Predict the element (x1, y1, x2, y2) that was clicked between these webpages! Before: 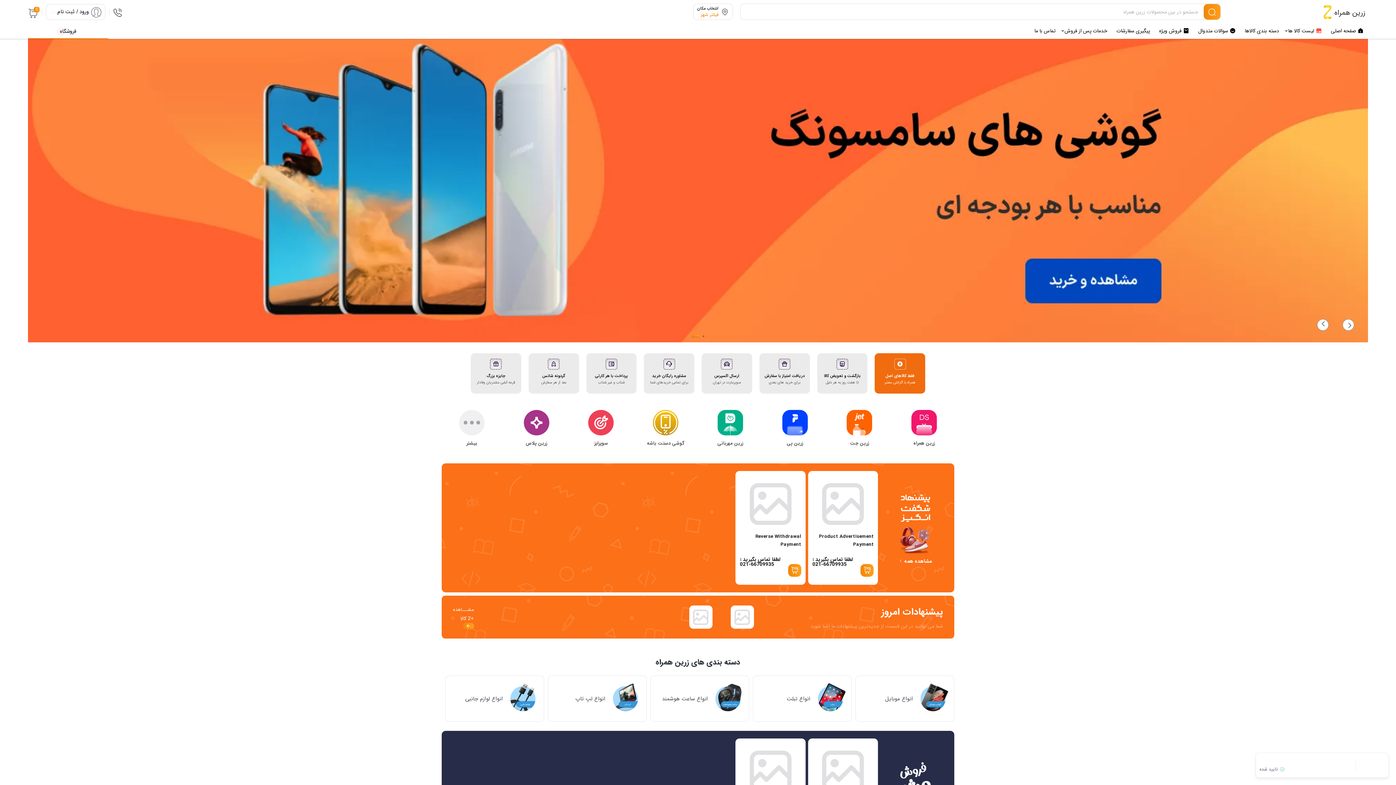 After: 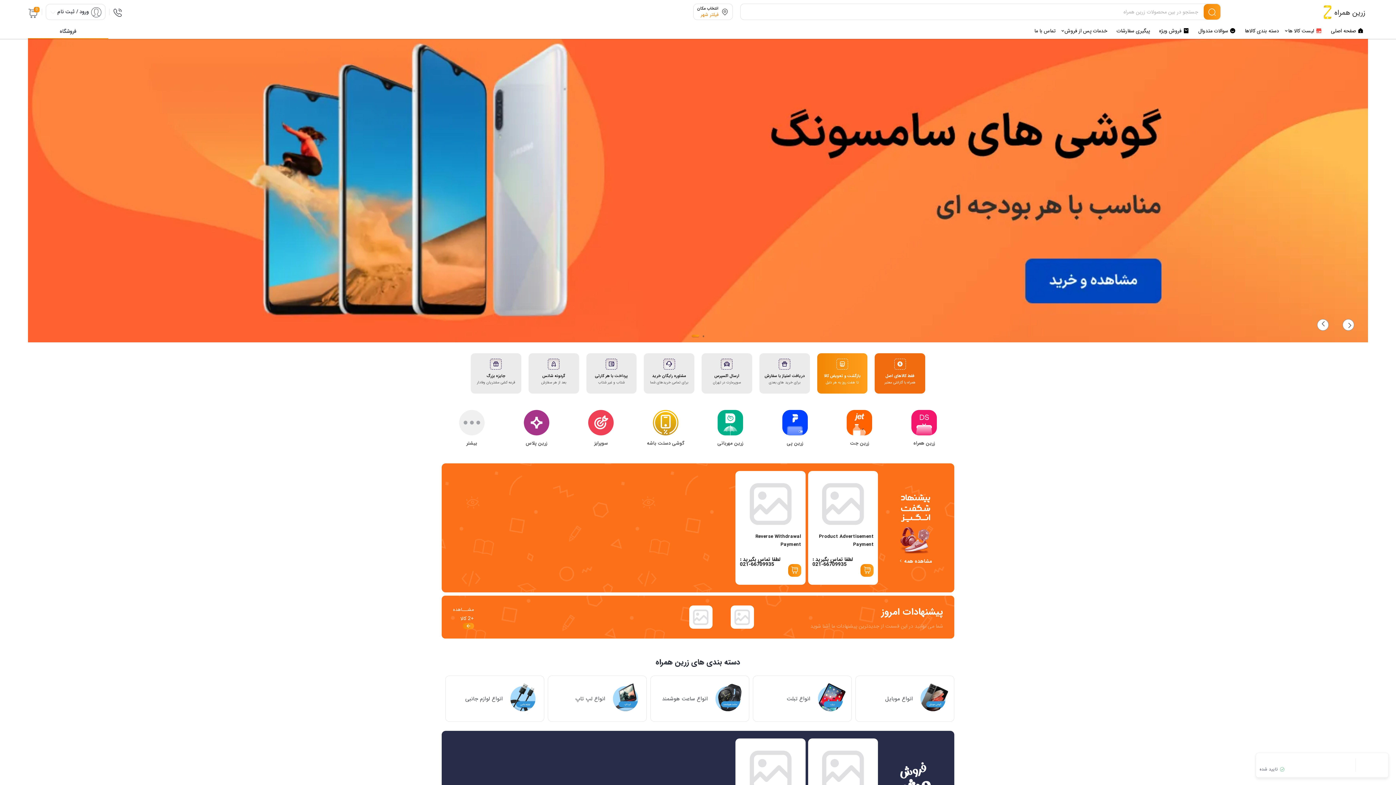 Action: label: بازگشت و تعویض کالا
تا هفت روز به هر دلیل bbox: (820, 358, 864, 384)